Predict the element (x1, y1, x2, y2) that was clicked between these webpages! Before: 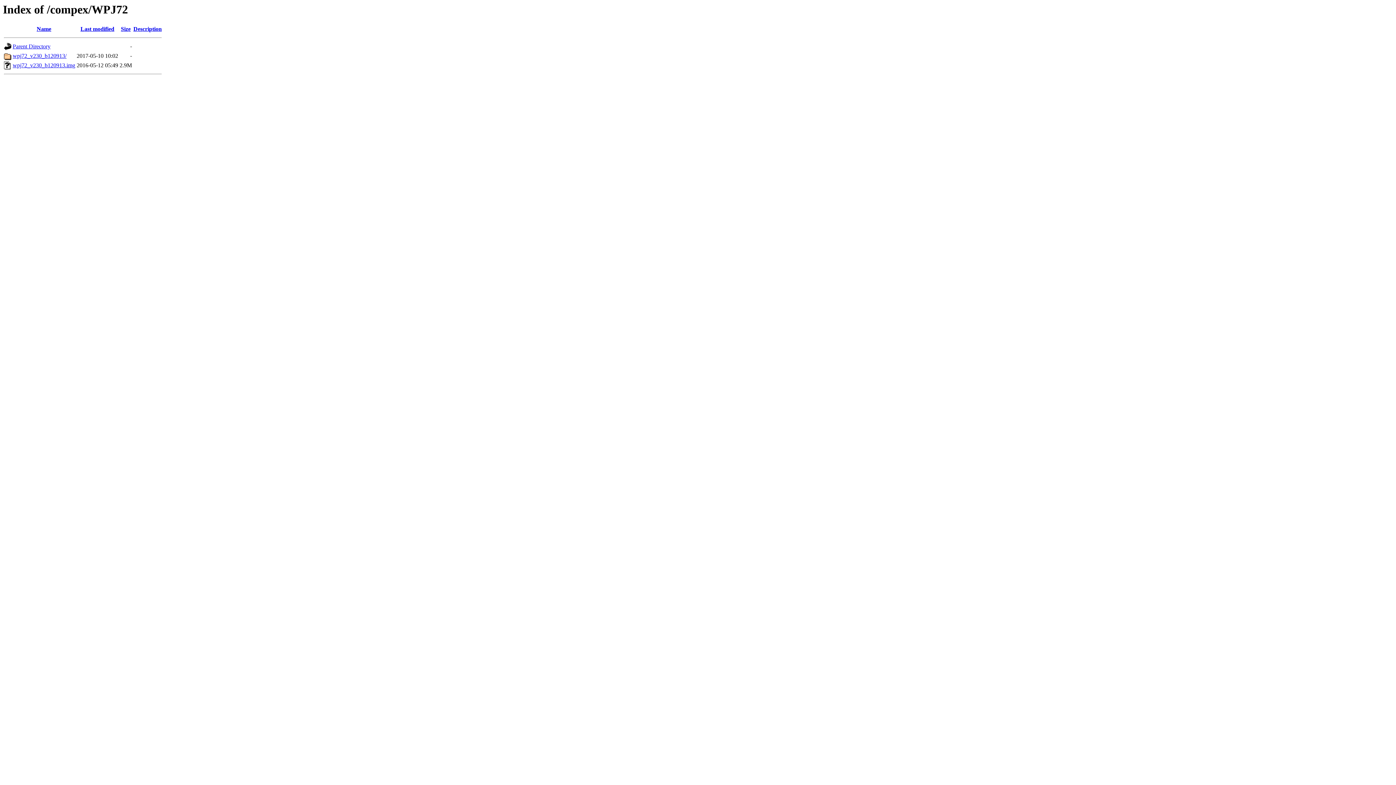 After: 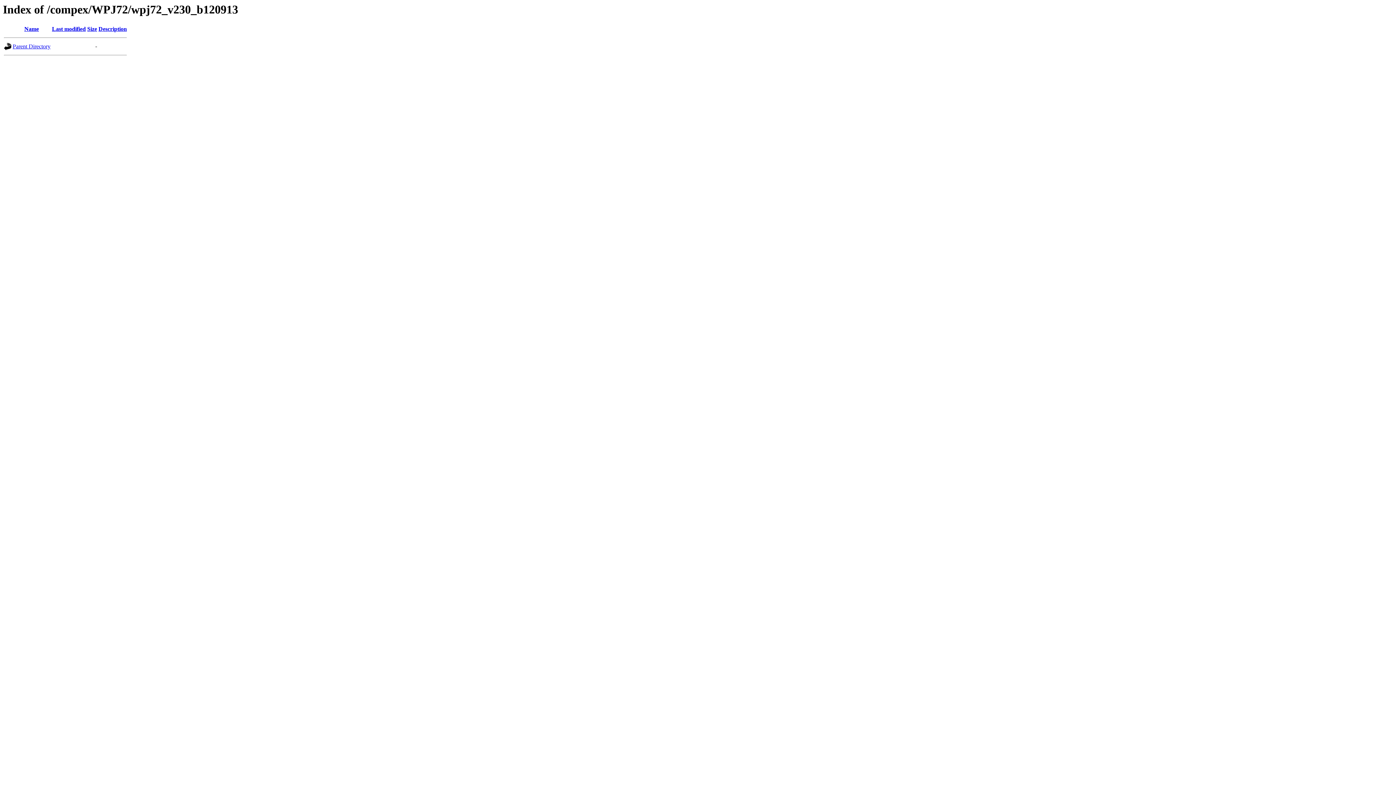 Action: bbox: (12, 52, 66, 59) label: wpj72_v230_b120913/